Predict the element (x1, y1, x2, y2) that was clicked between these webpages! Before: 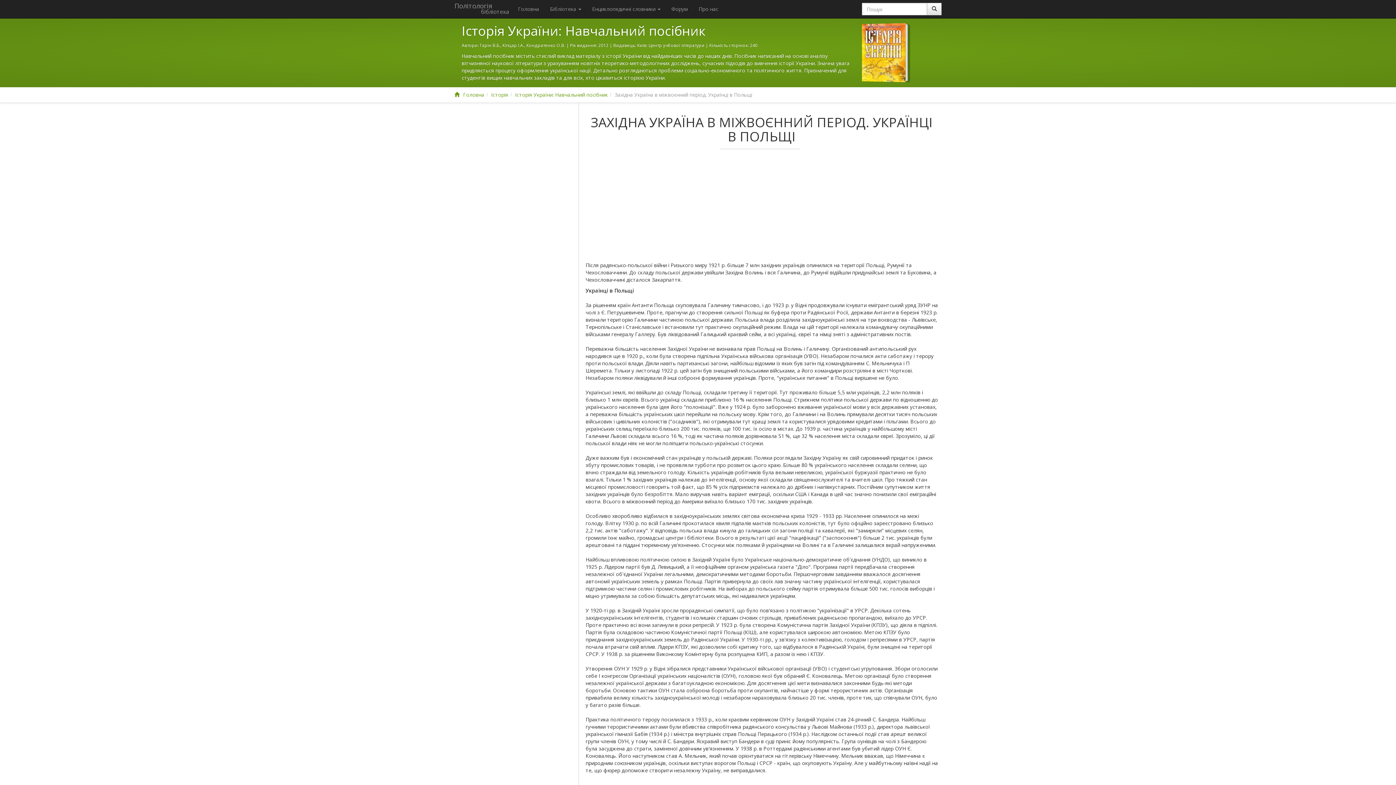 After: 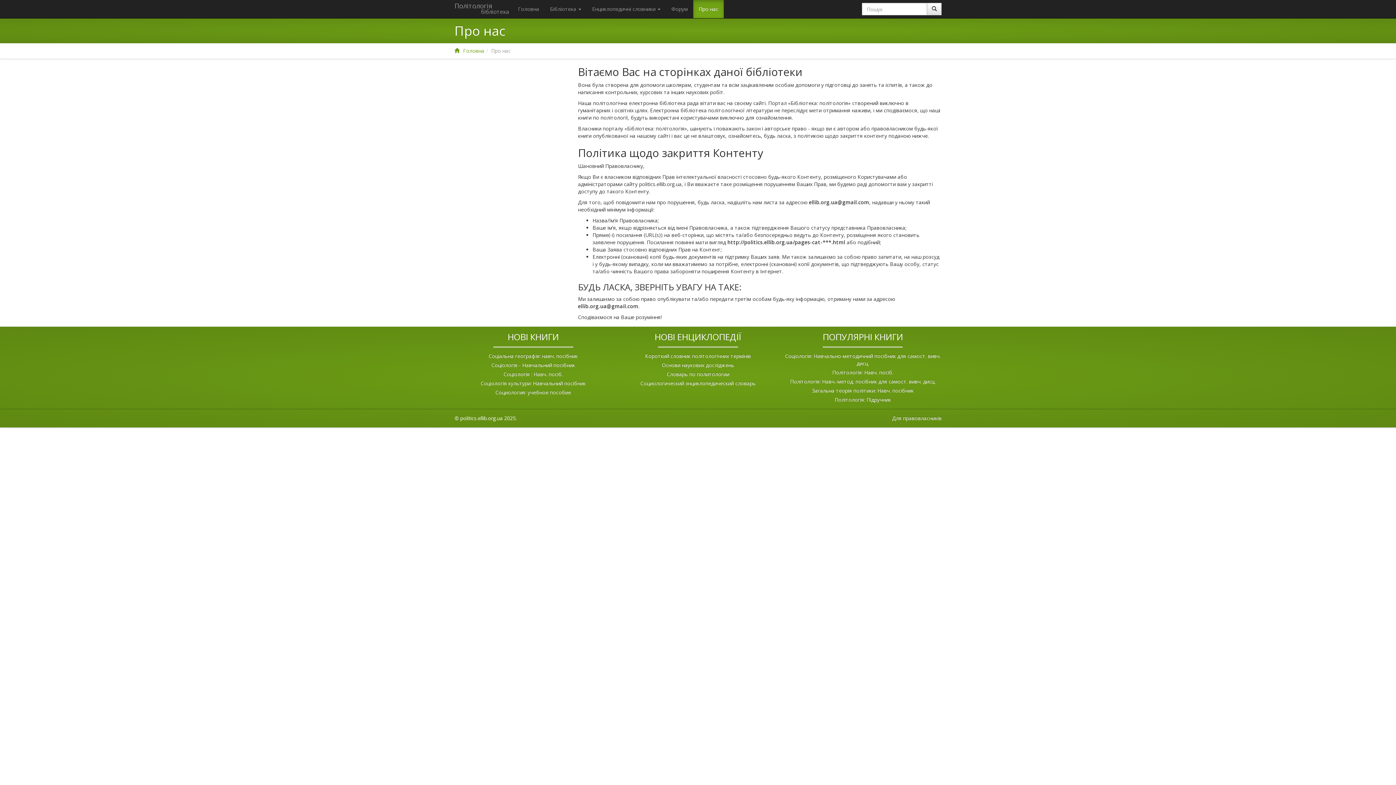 Action: bbox: (693, 0, 724, 18) label: Про нас